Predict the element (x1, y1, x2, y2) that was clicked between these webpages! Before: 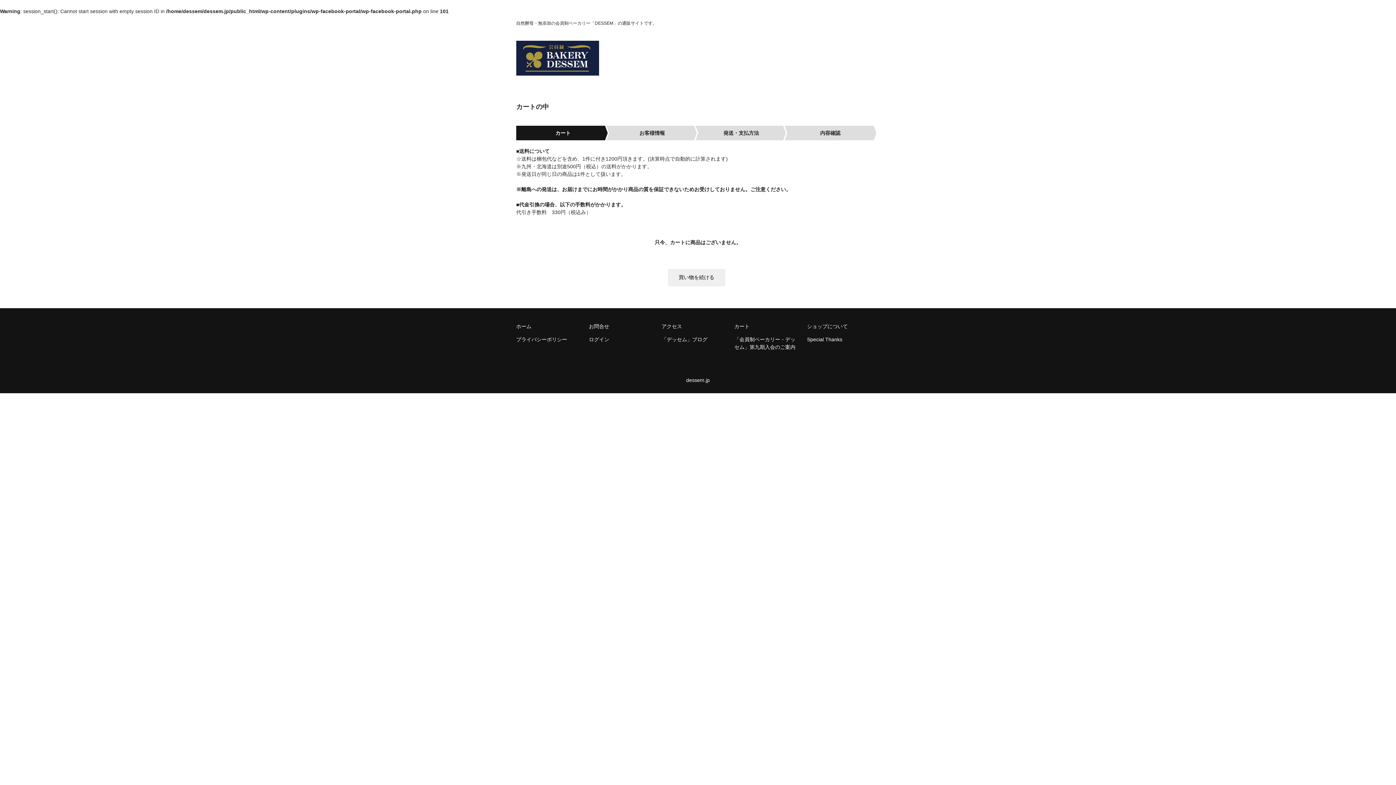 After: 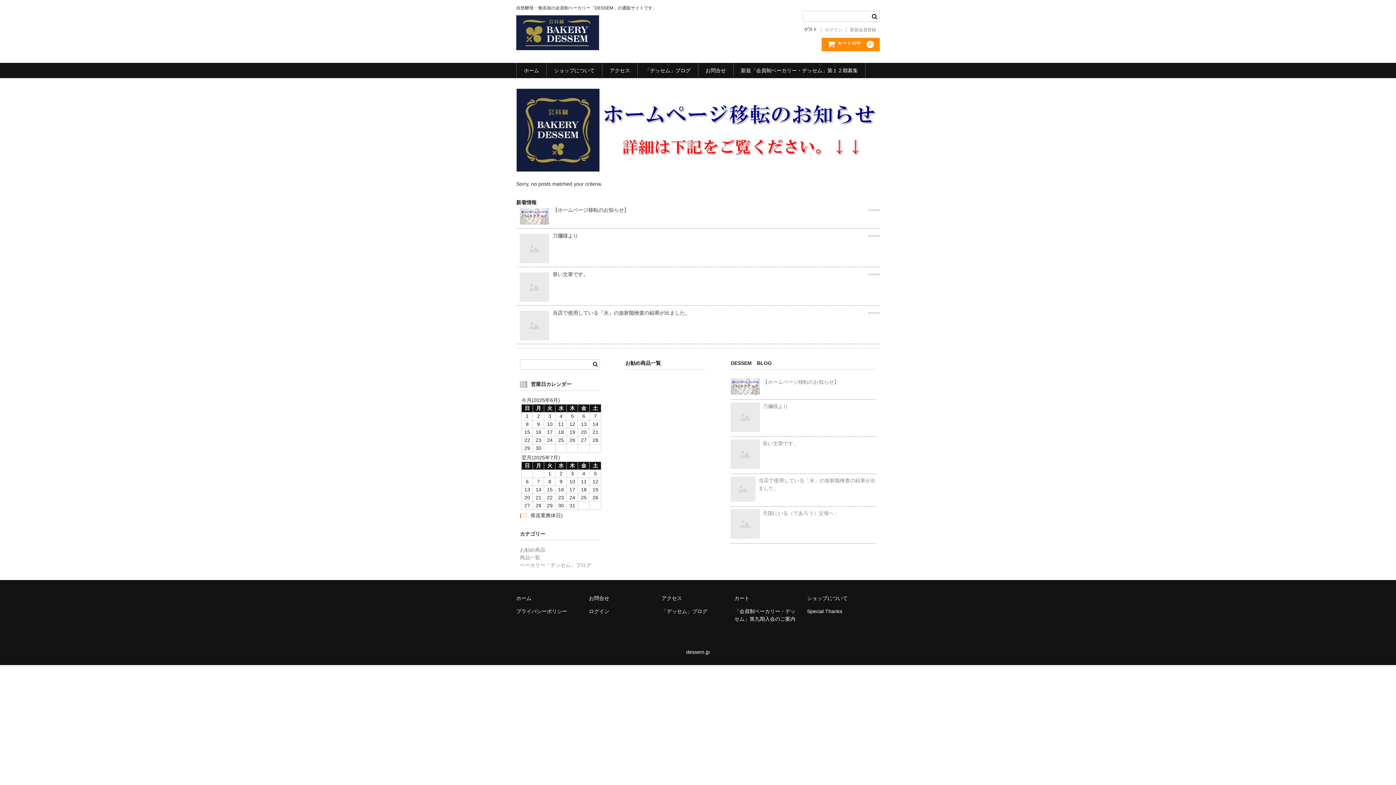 Action: bbox: (516, 323, 531, 329) label: ホーム